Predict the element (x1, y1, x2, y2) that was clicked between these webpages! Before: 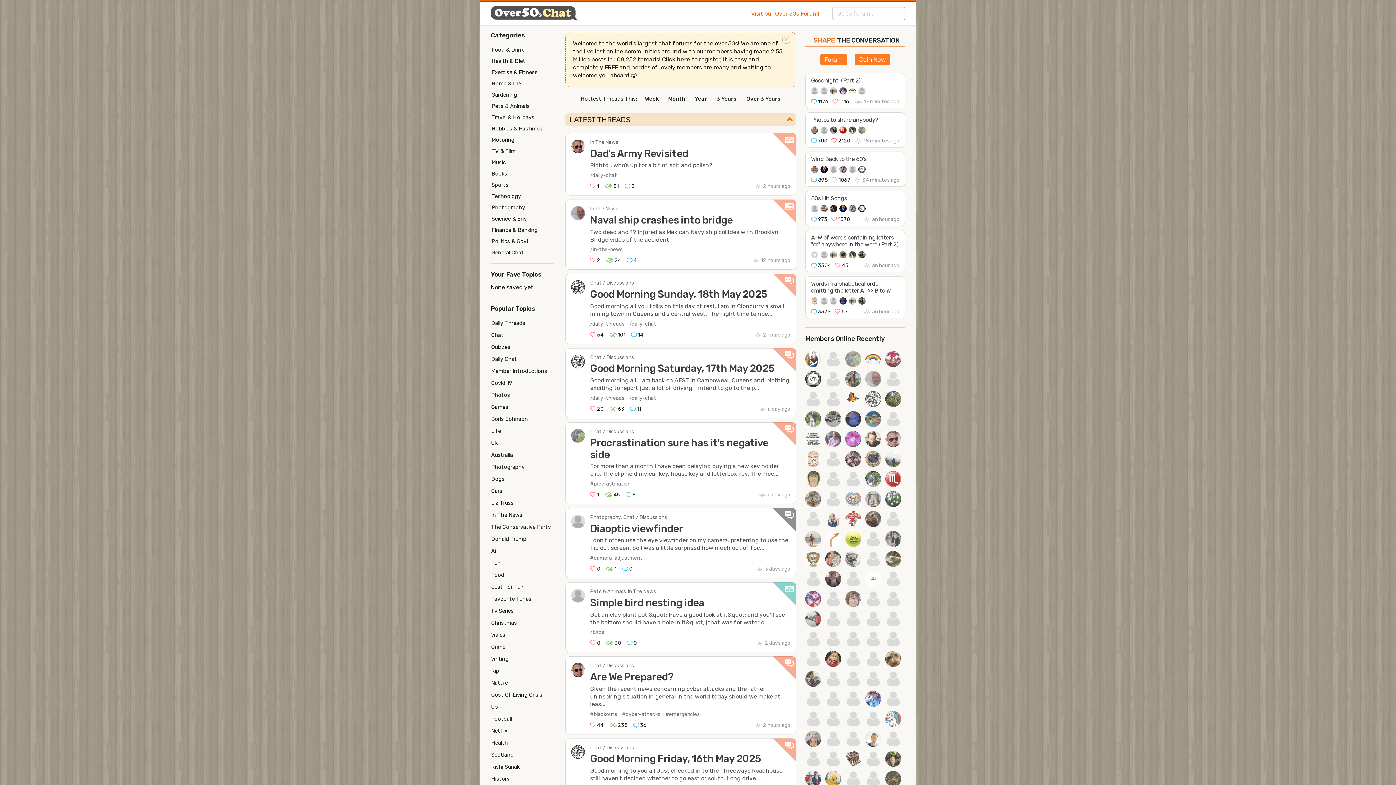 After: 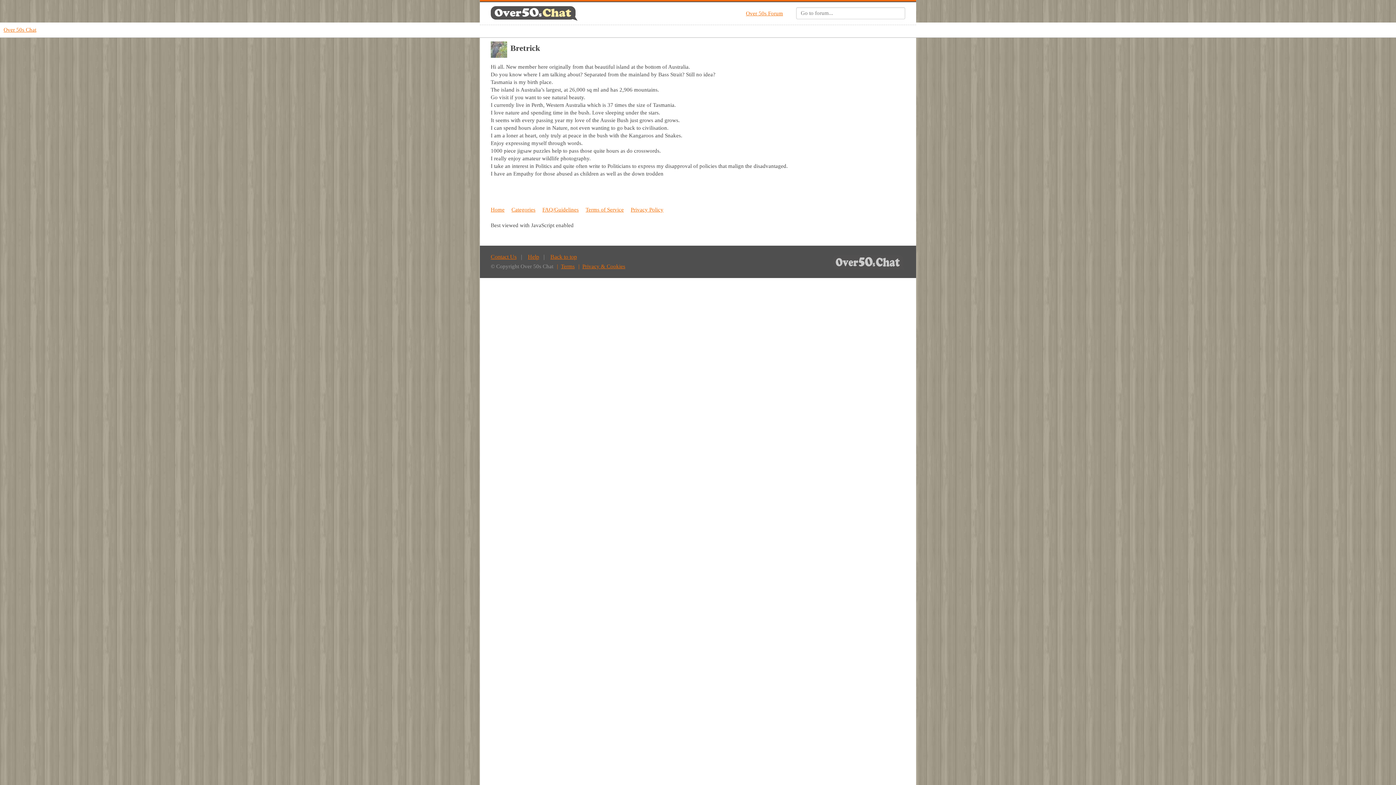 Action: bbox: (845, 351, 861, 367)